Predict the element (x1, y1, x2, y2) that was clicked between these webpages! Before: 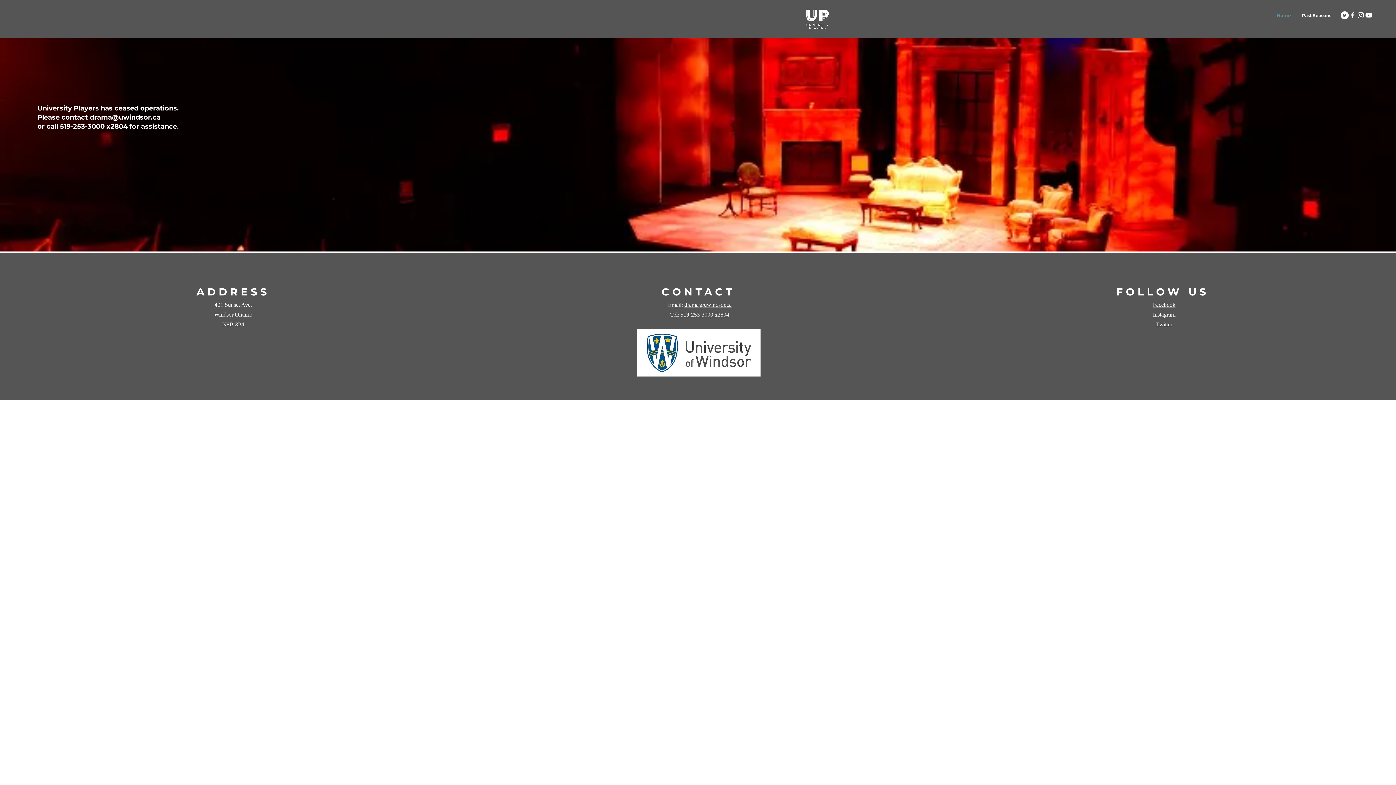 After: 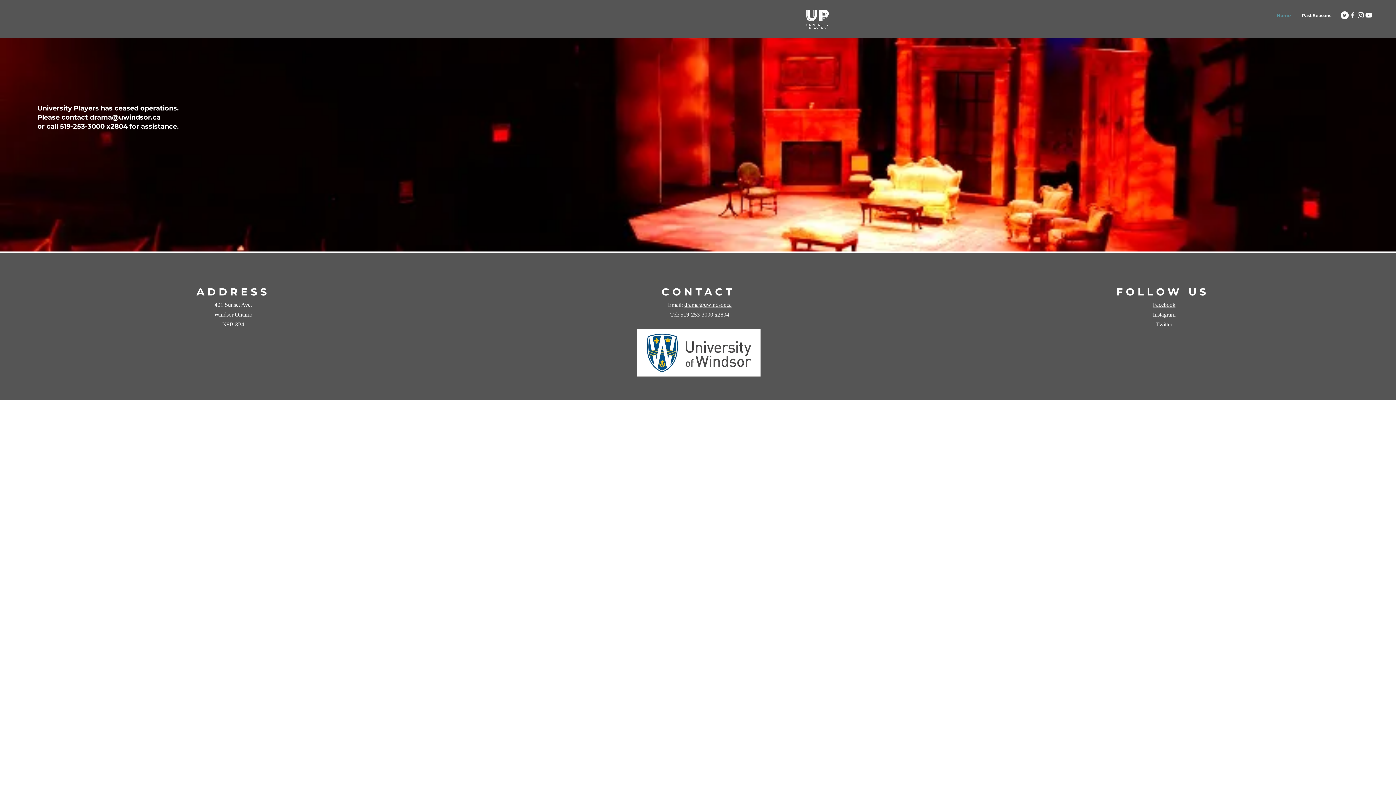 Action: bbox: (1271, 8, 1296, 23) label: Home